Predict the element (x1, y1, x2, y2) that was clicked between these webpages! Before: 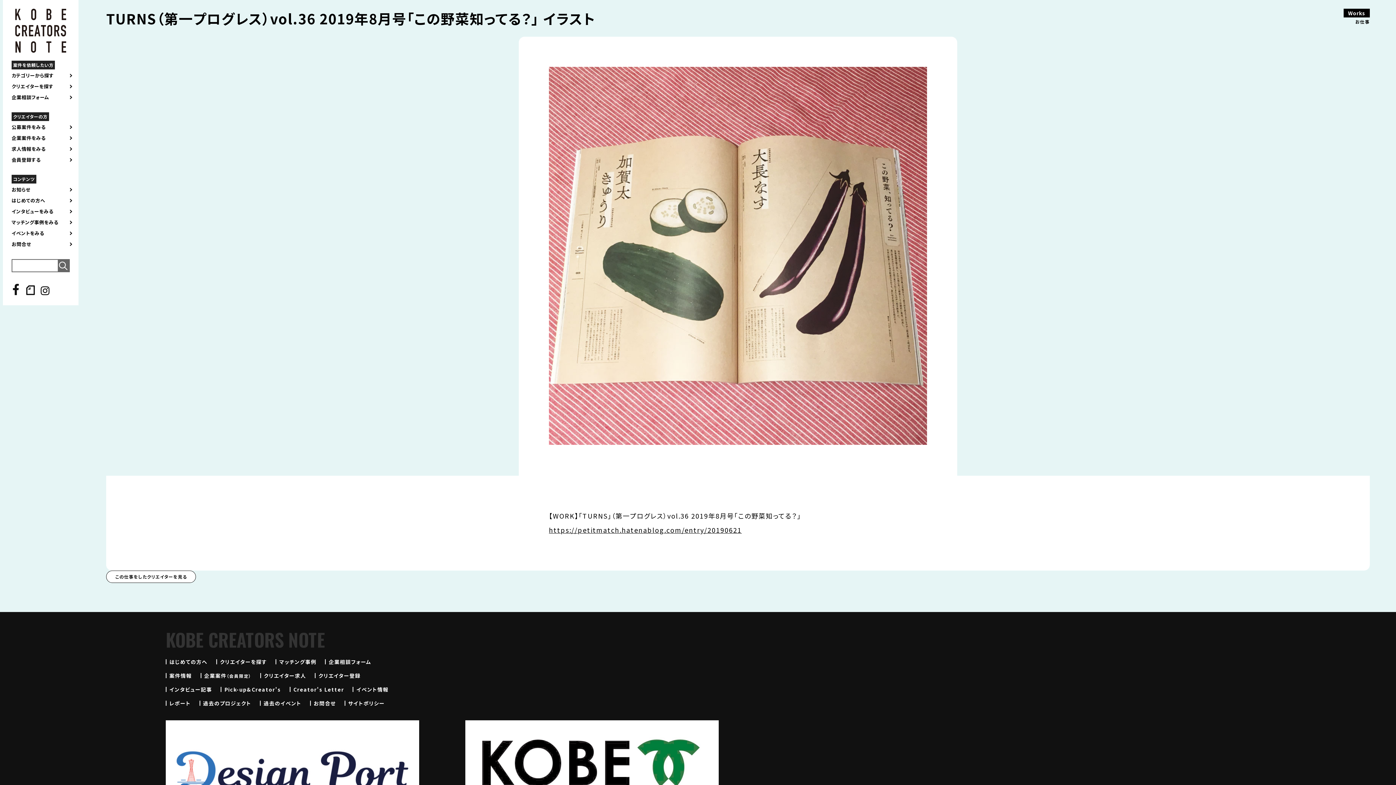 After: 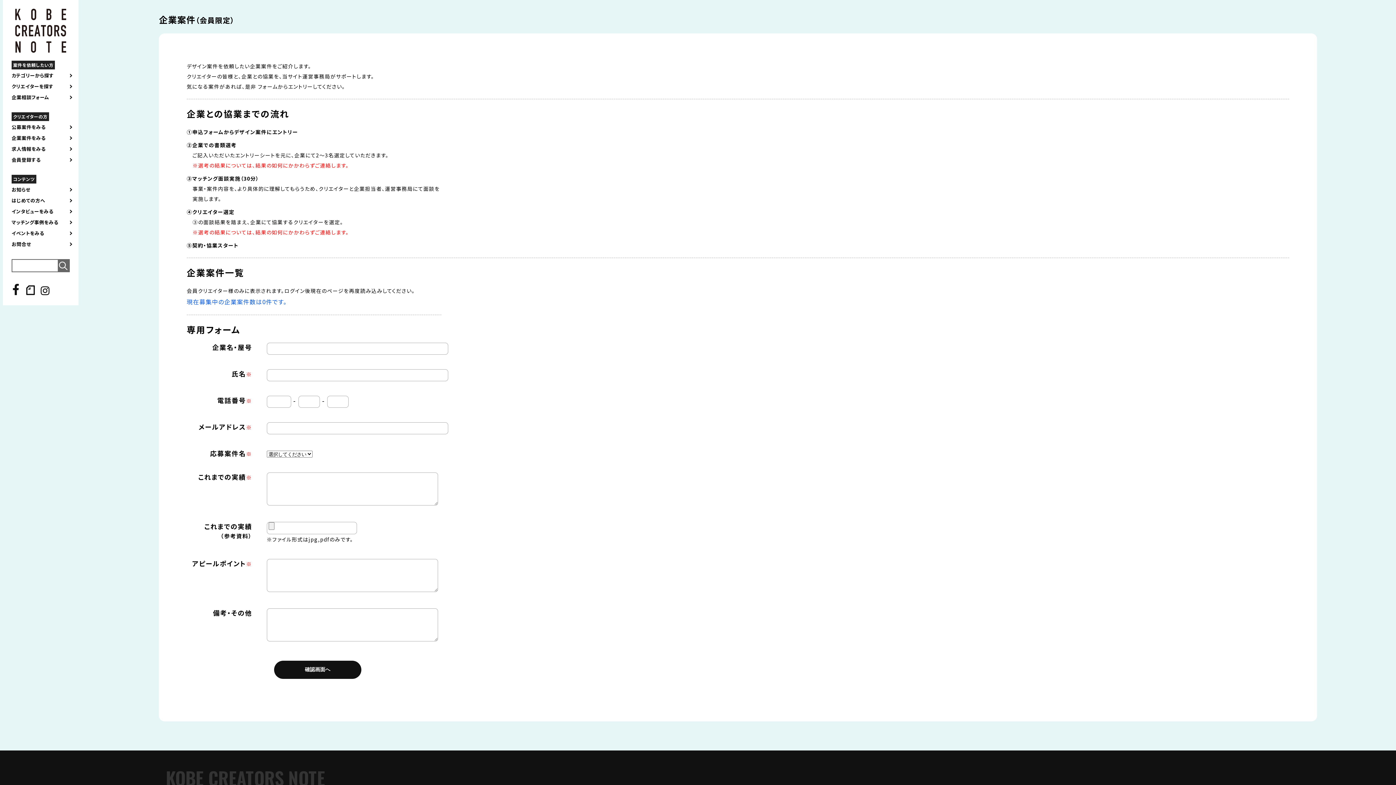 Action: bbox: (11, 134, 69, 141) label: 企業案件をみる